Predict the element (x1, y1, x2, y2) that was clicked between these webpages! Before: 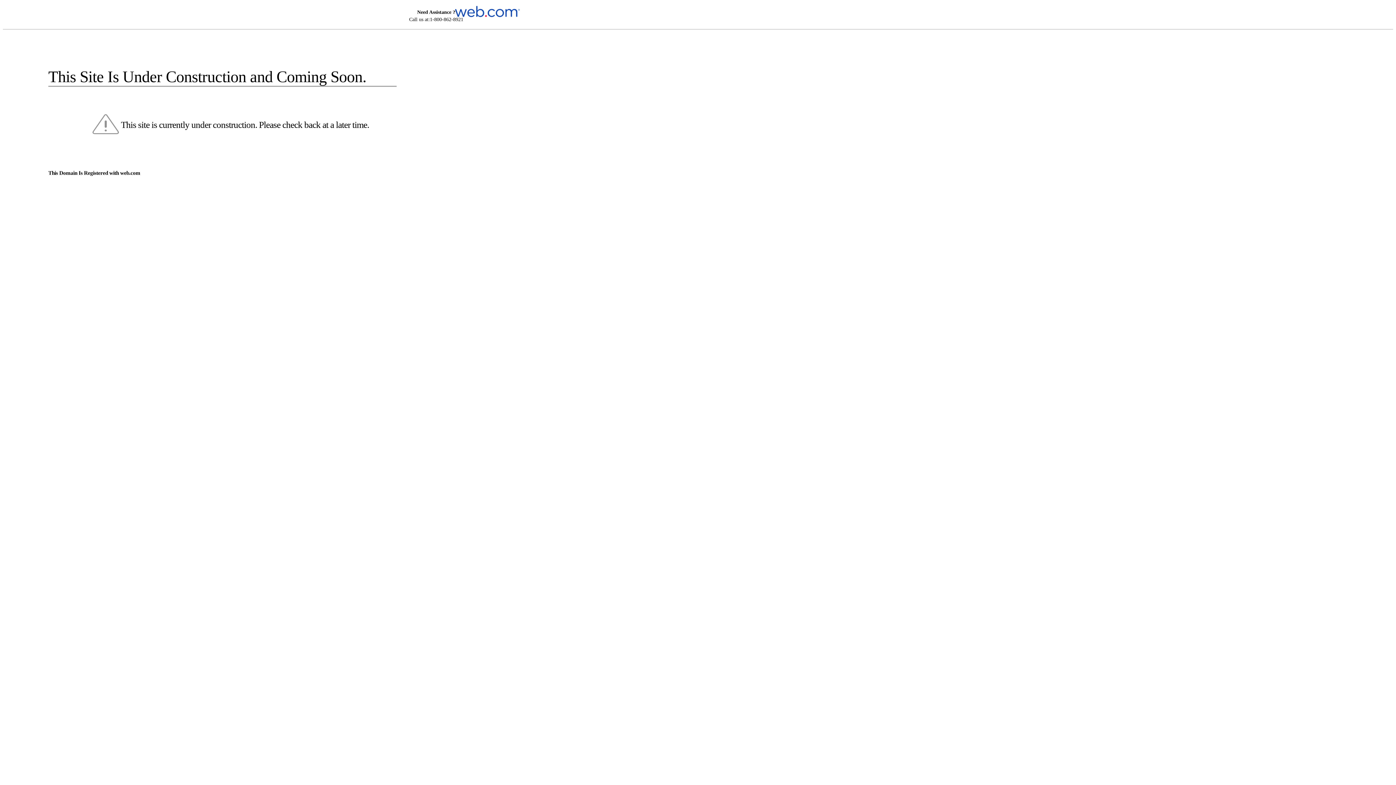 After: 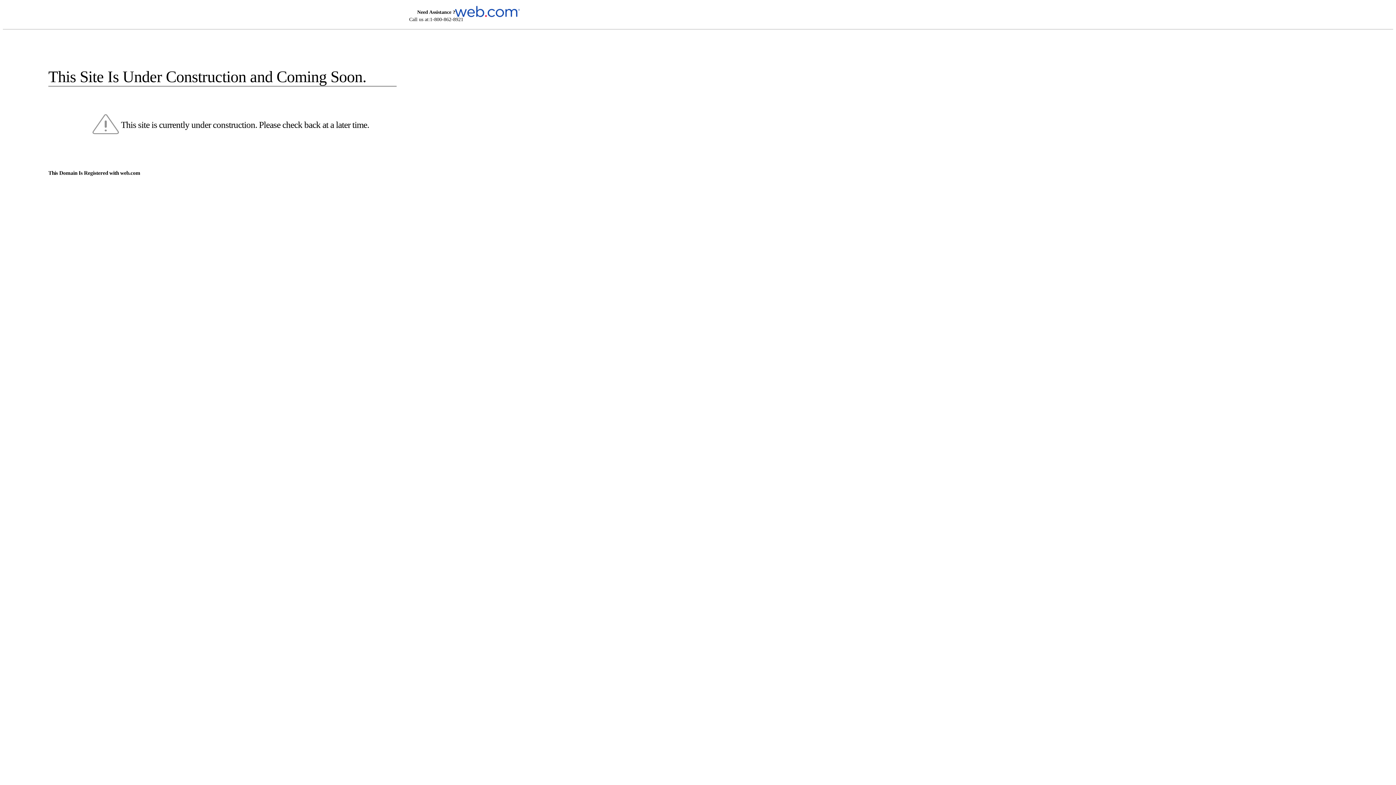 Action: bbox: (455, 5, 520, 16)